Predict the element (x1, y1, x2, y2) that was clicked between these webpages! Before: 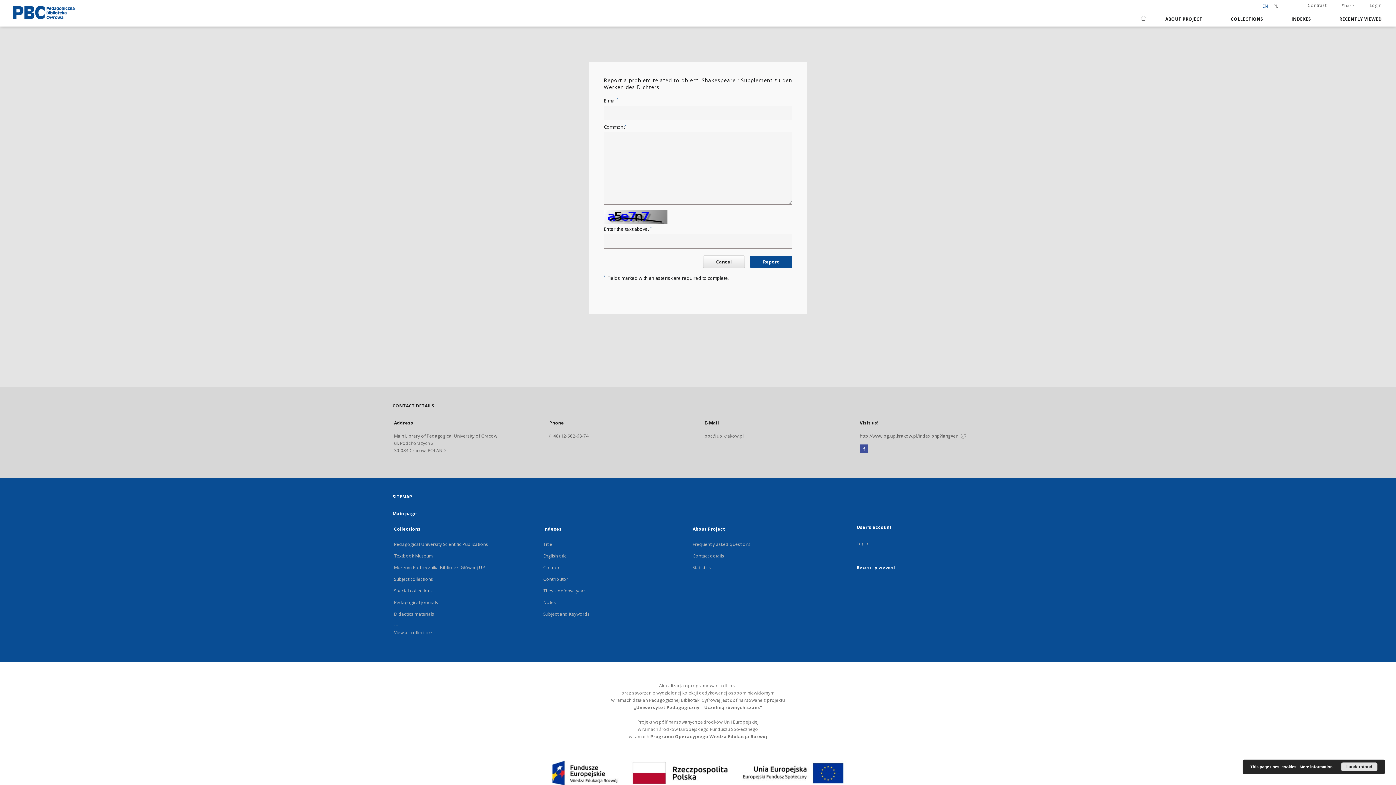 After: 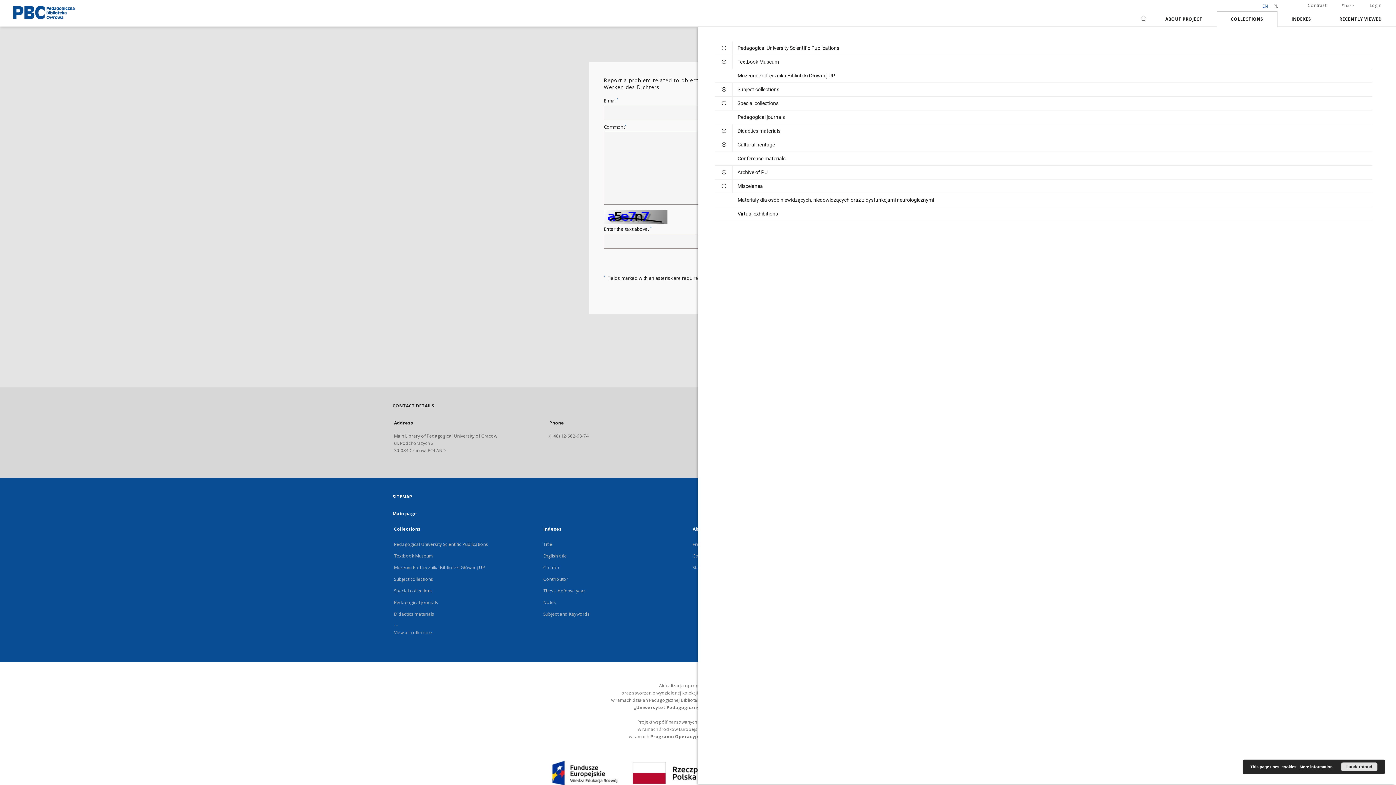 Action: bbox: (1217, 11, 1277, 26) label: COLLECTIONS